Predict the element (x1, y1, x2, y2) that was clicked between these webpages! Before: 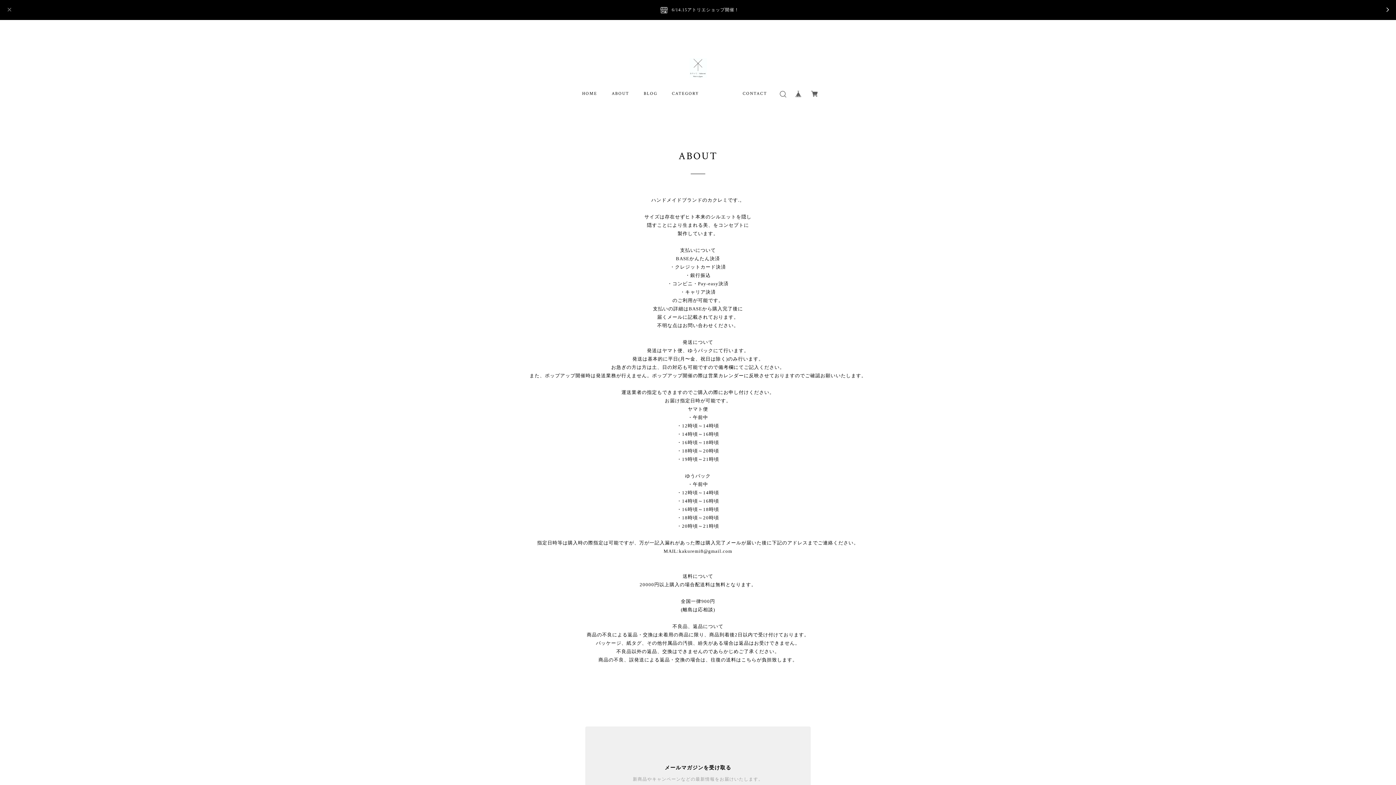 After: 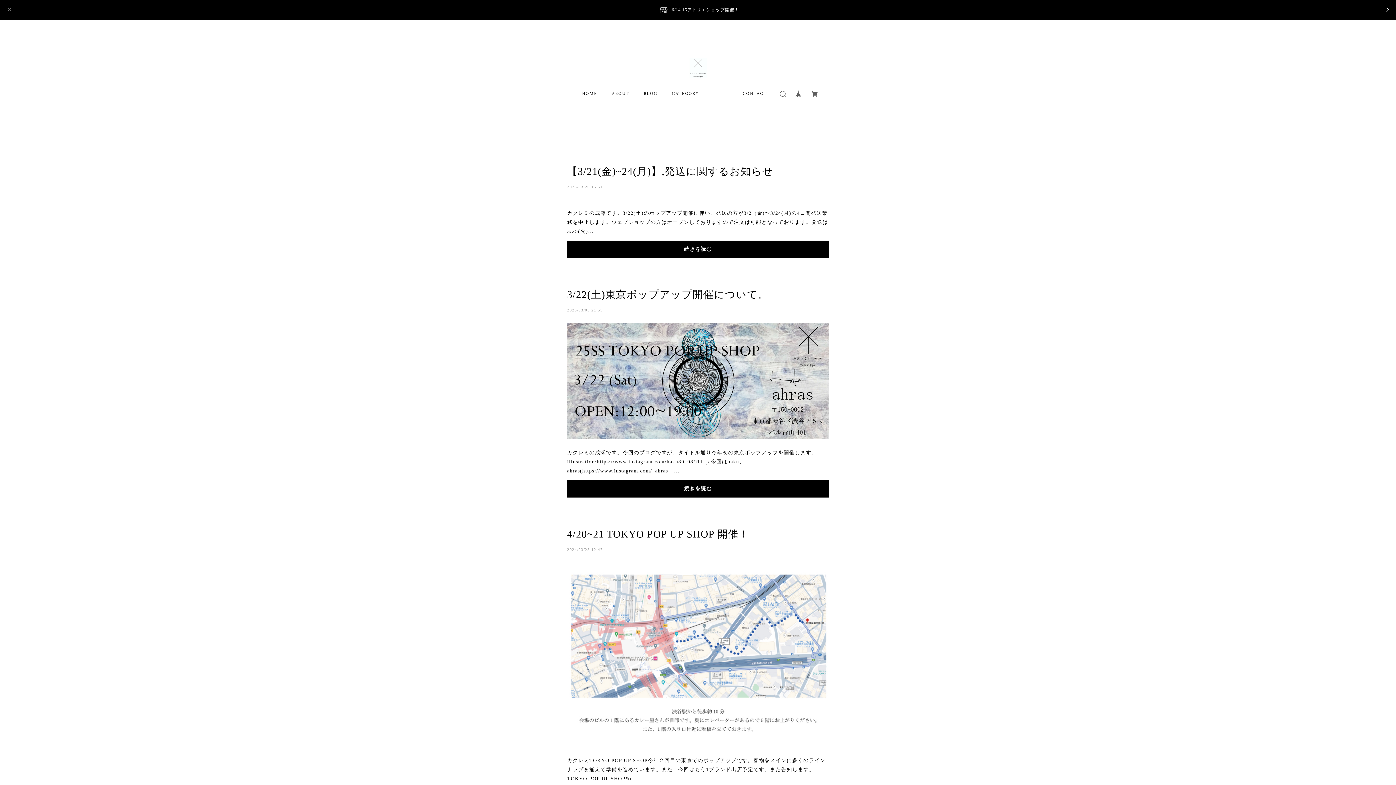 Action: bbox: (643, 91, 657, 96) label: BLOG